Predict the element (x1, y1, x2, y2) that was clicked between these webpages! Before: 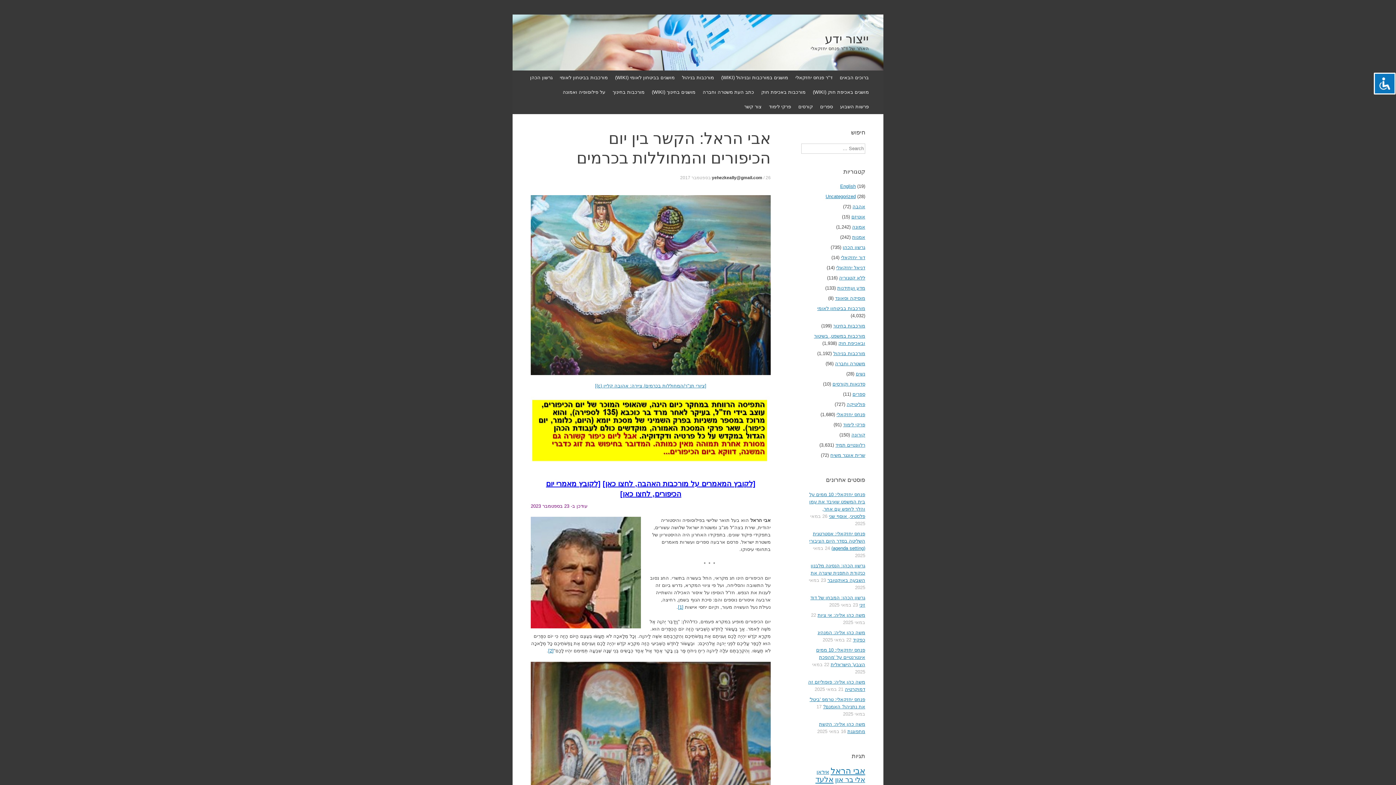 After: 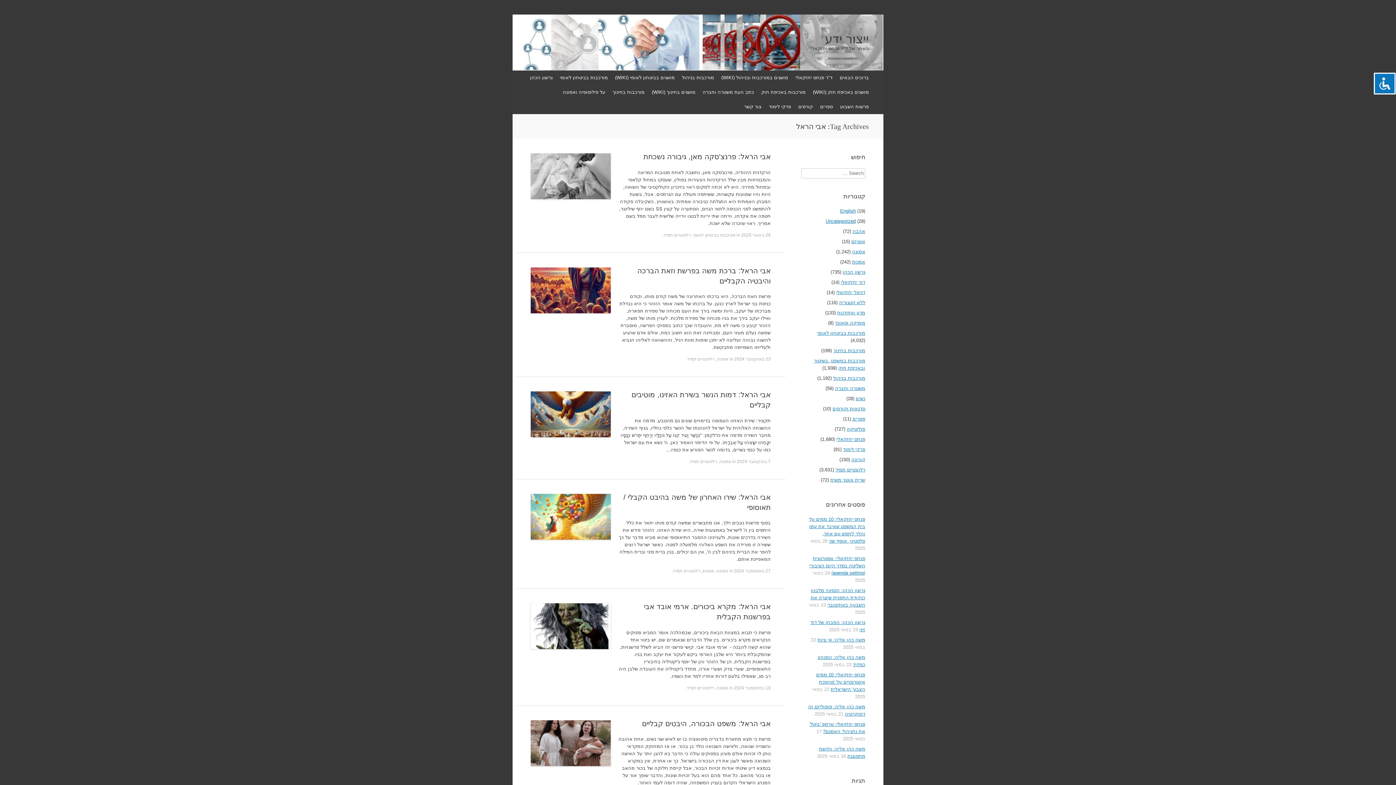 Action: bbox: (830, 766, 865, 776) label: אבי הראל (602 פריטים)